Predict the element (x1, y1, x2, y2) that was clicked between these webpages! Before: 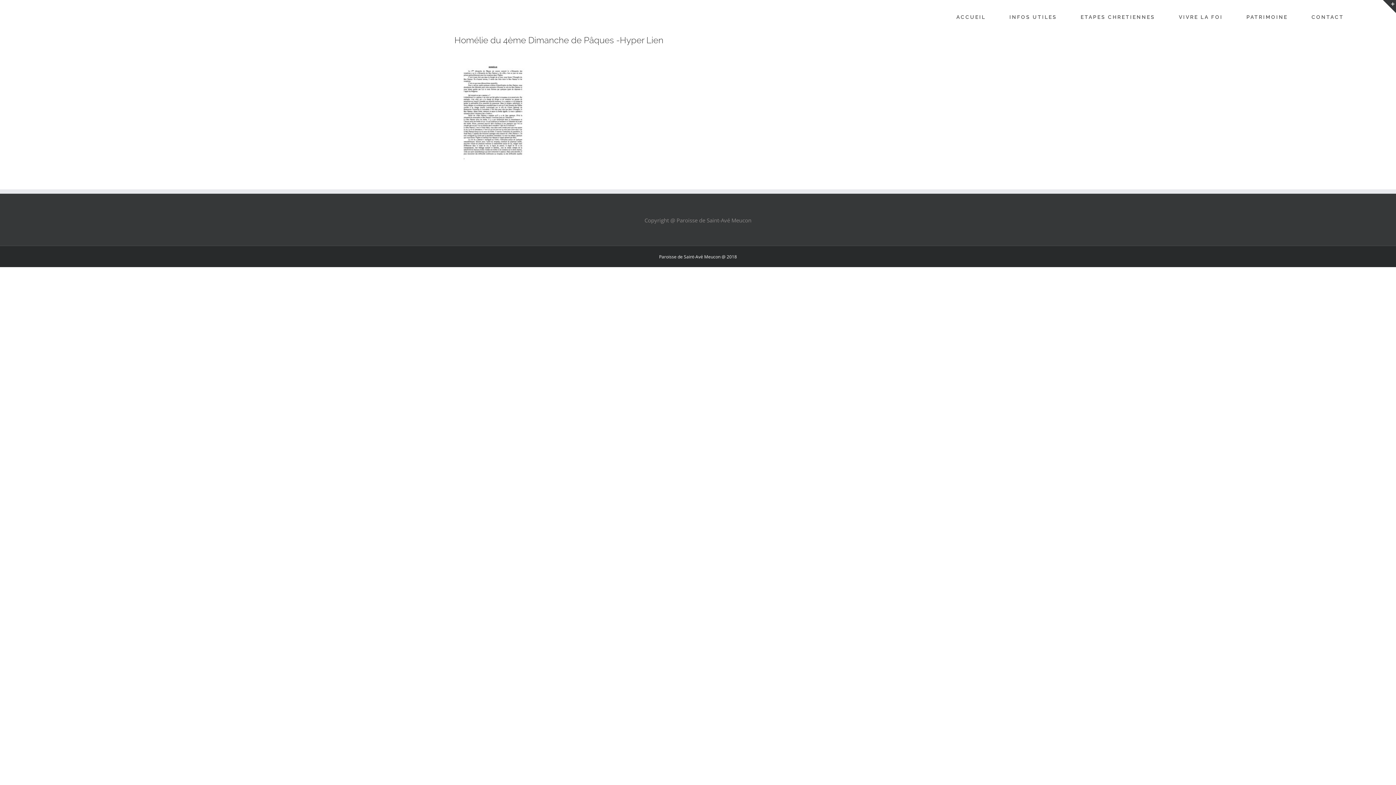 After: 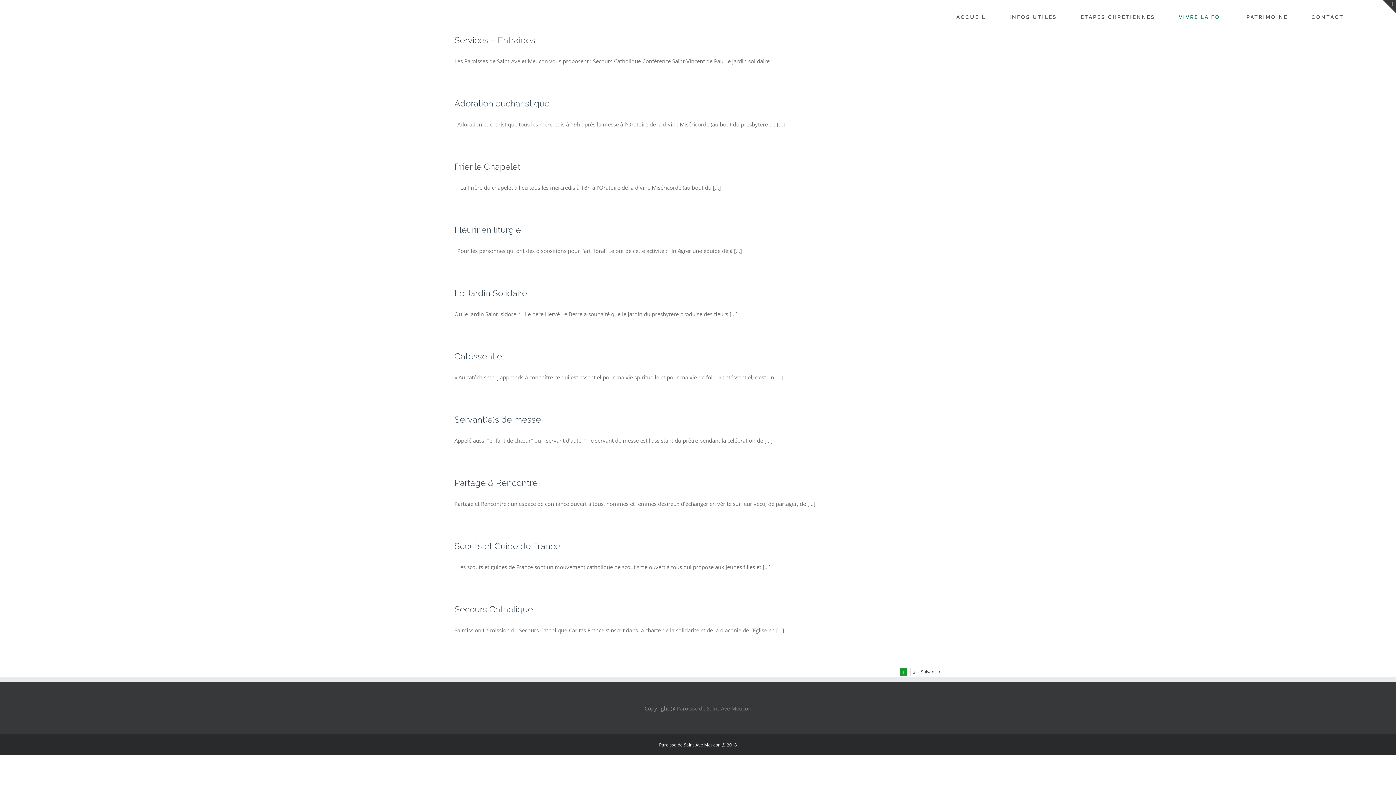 Action: label: VIVRE LA FOI bbox: (1179, 1, 1223, 32)